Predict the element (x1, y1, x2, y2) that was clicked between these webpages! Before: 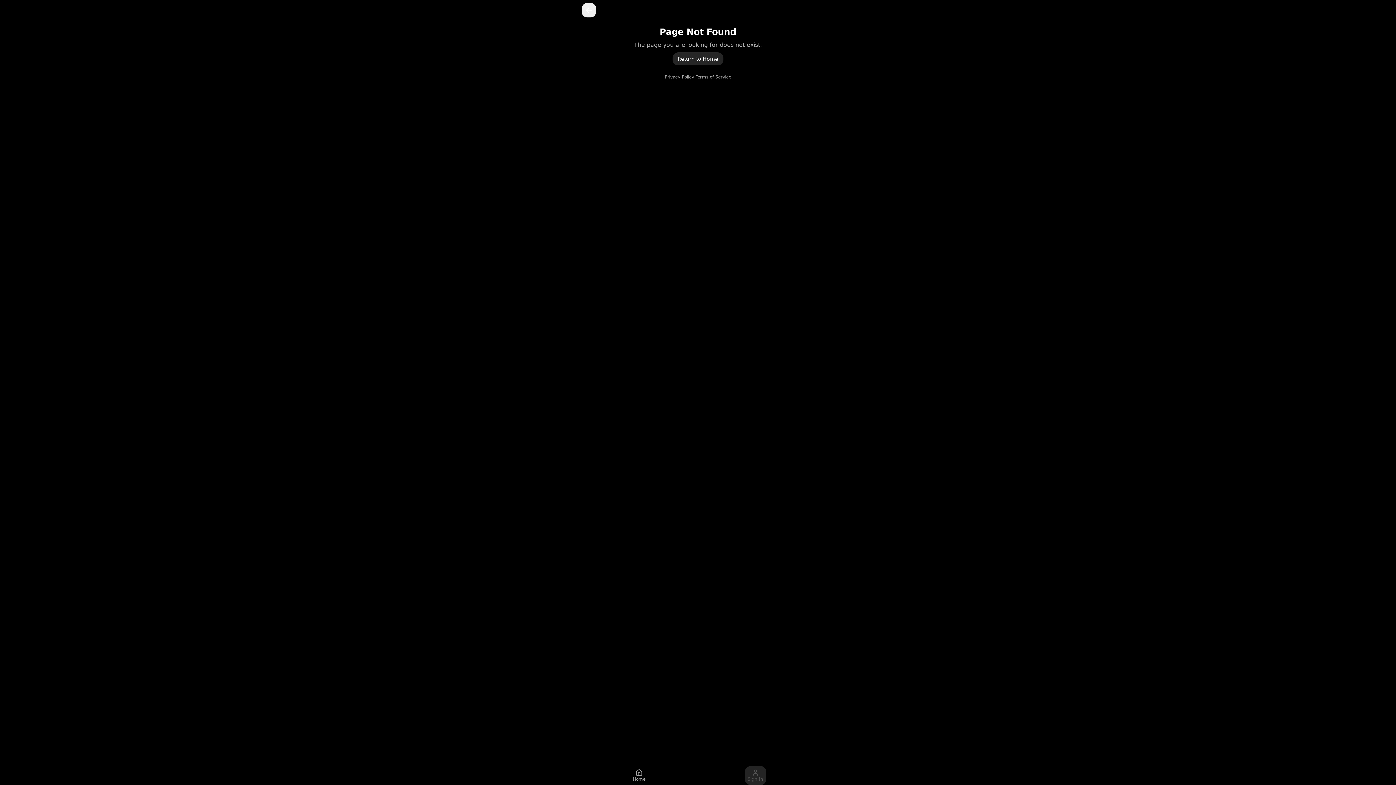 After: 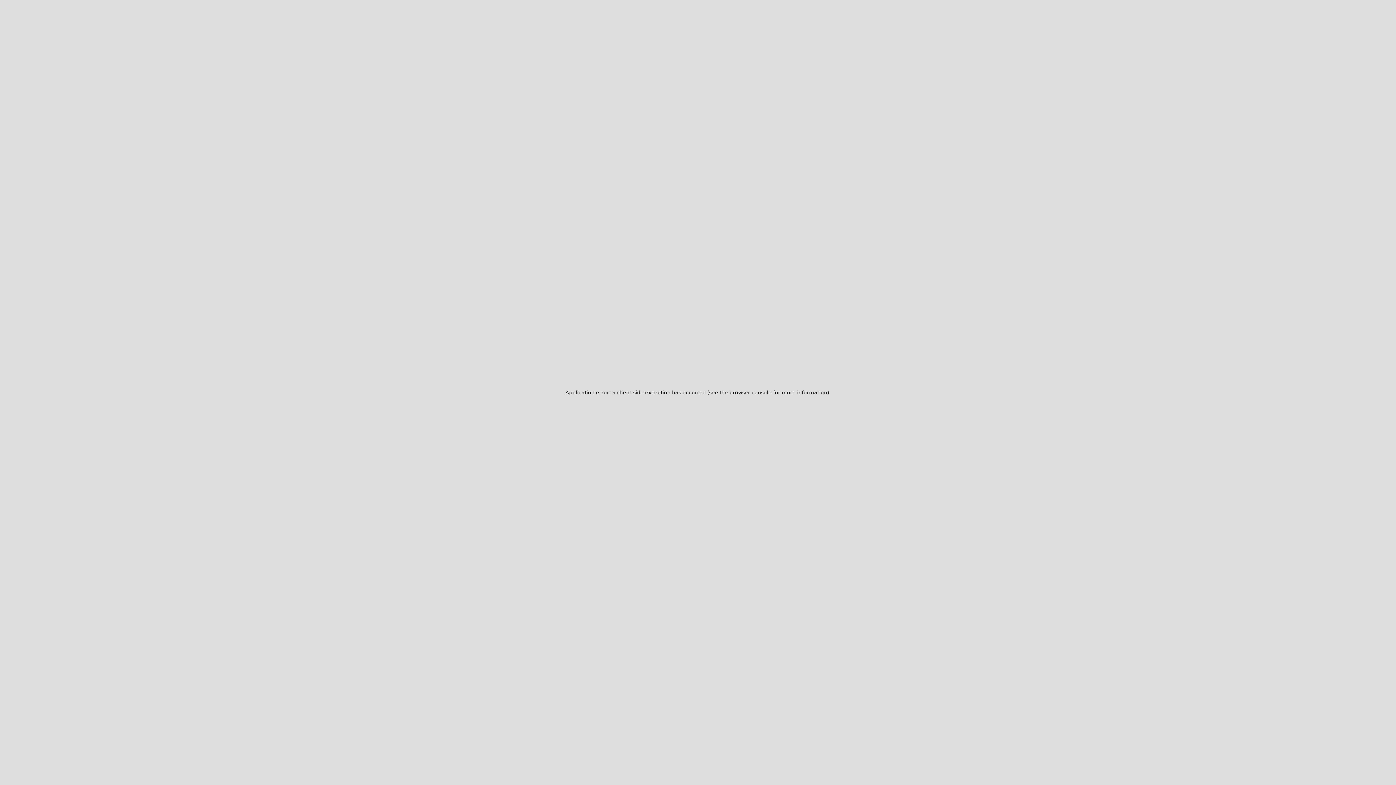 Action: label: Terms of Service bbox: (695, 74, 731, 80)